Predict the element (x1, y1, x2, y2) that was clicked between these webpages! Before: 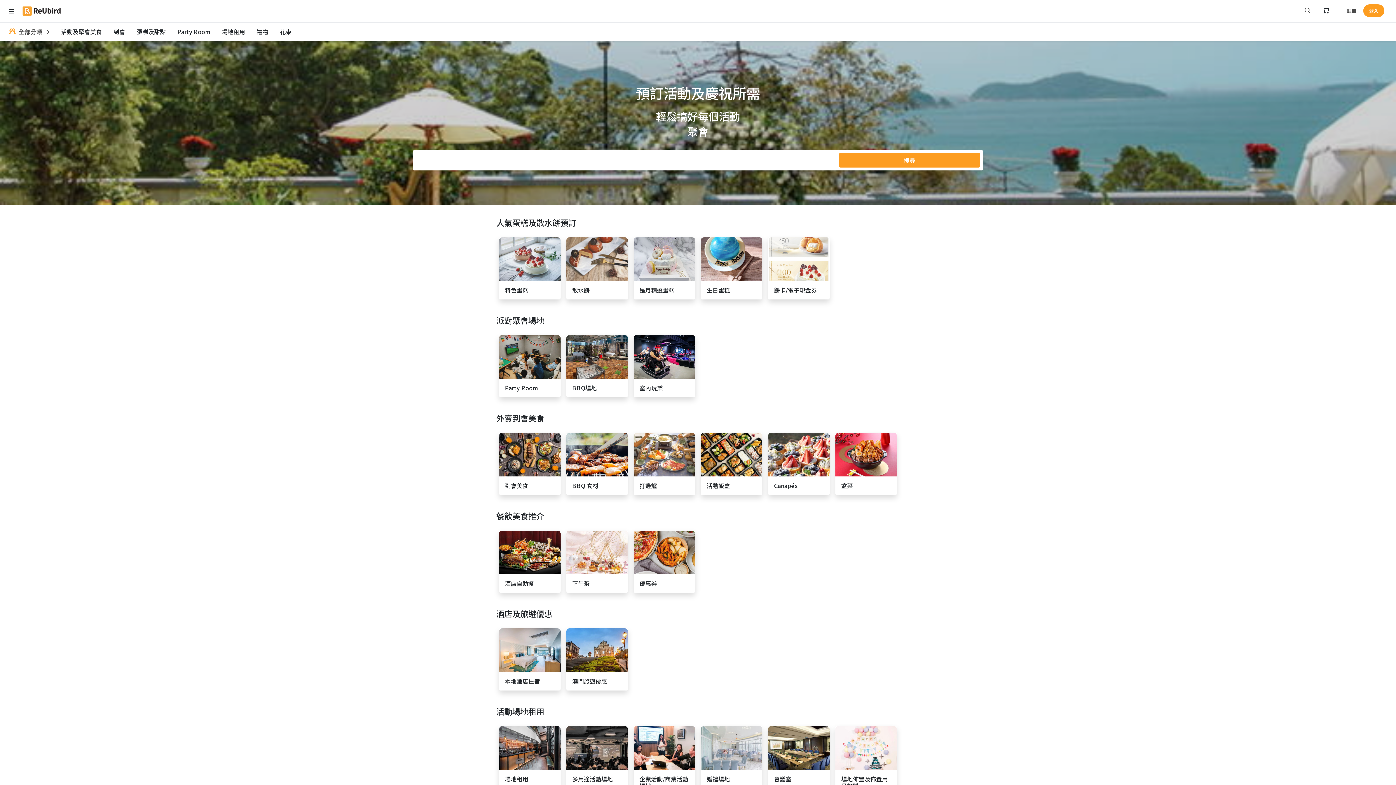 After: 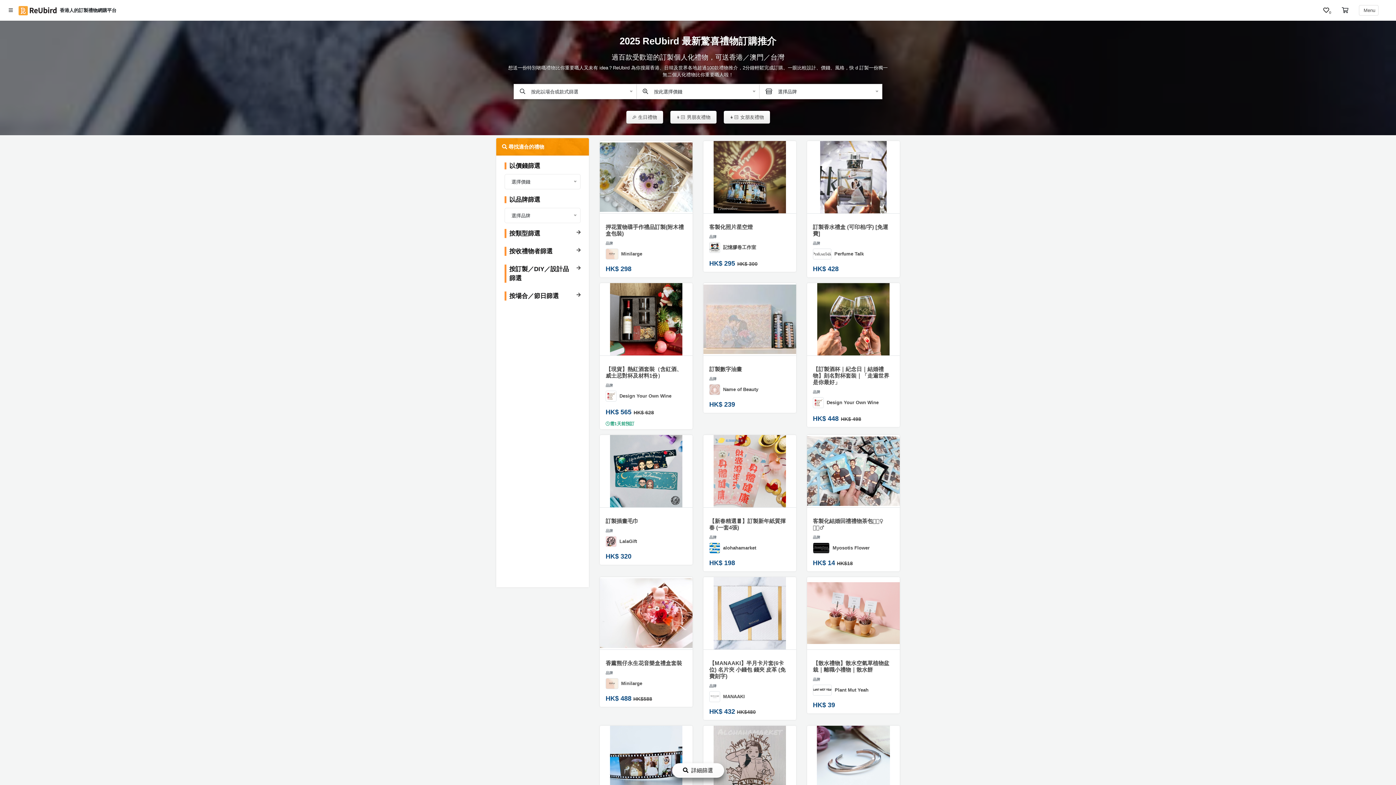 Action: label: 禮物 bbox: (253, 24, 271, 38)